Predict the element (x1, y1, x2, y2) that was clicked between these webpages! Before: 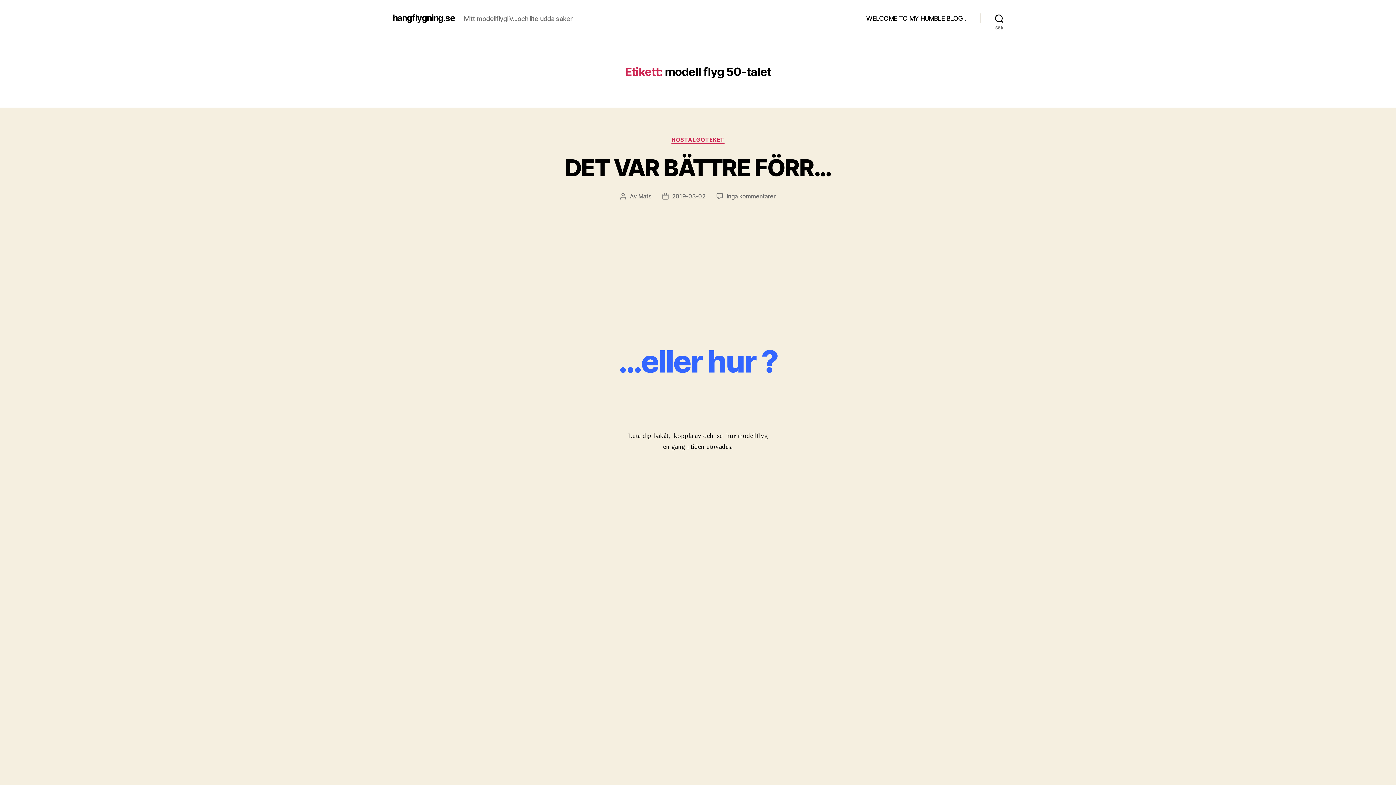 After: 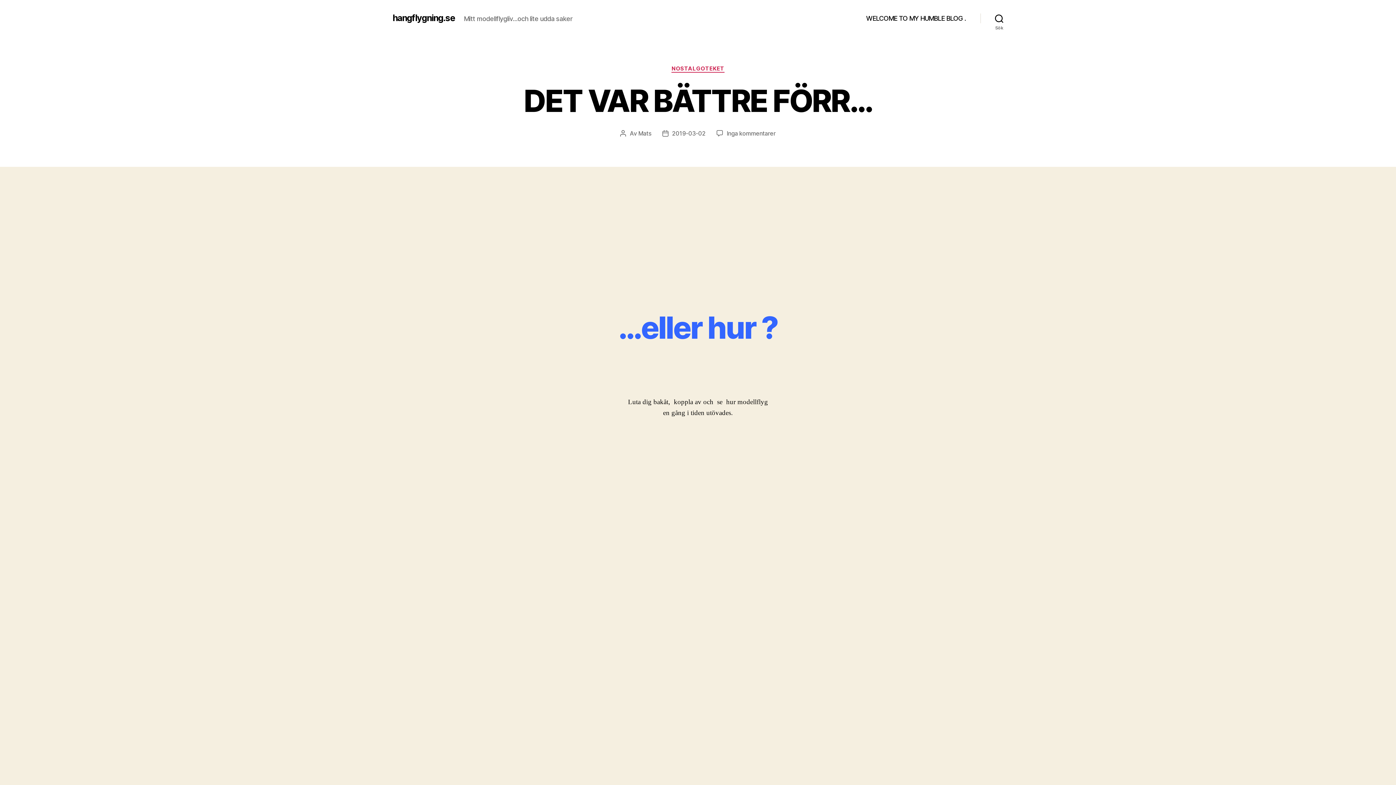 Action: label: DET VAR BÄTTRE FÖRR… bbox: (565, 153, 831, 181)